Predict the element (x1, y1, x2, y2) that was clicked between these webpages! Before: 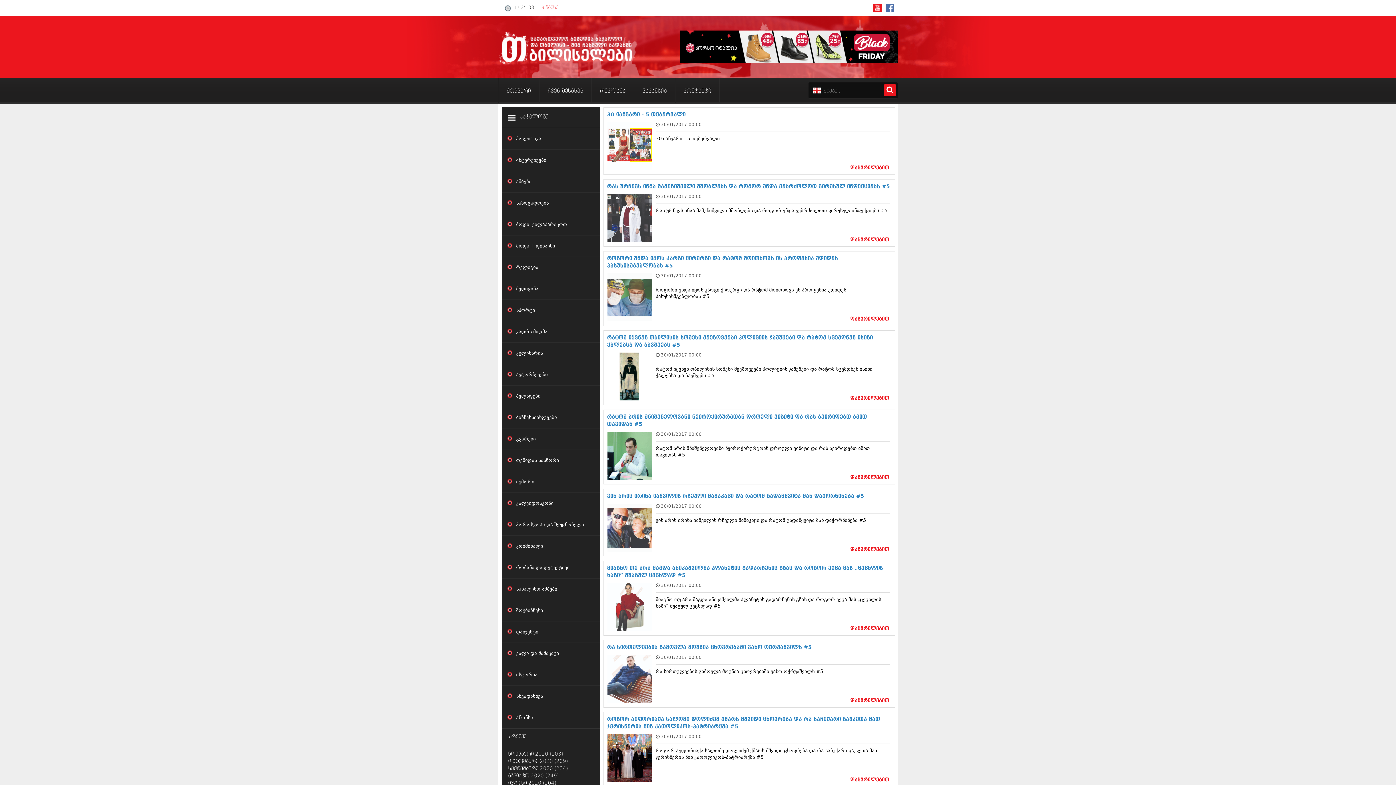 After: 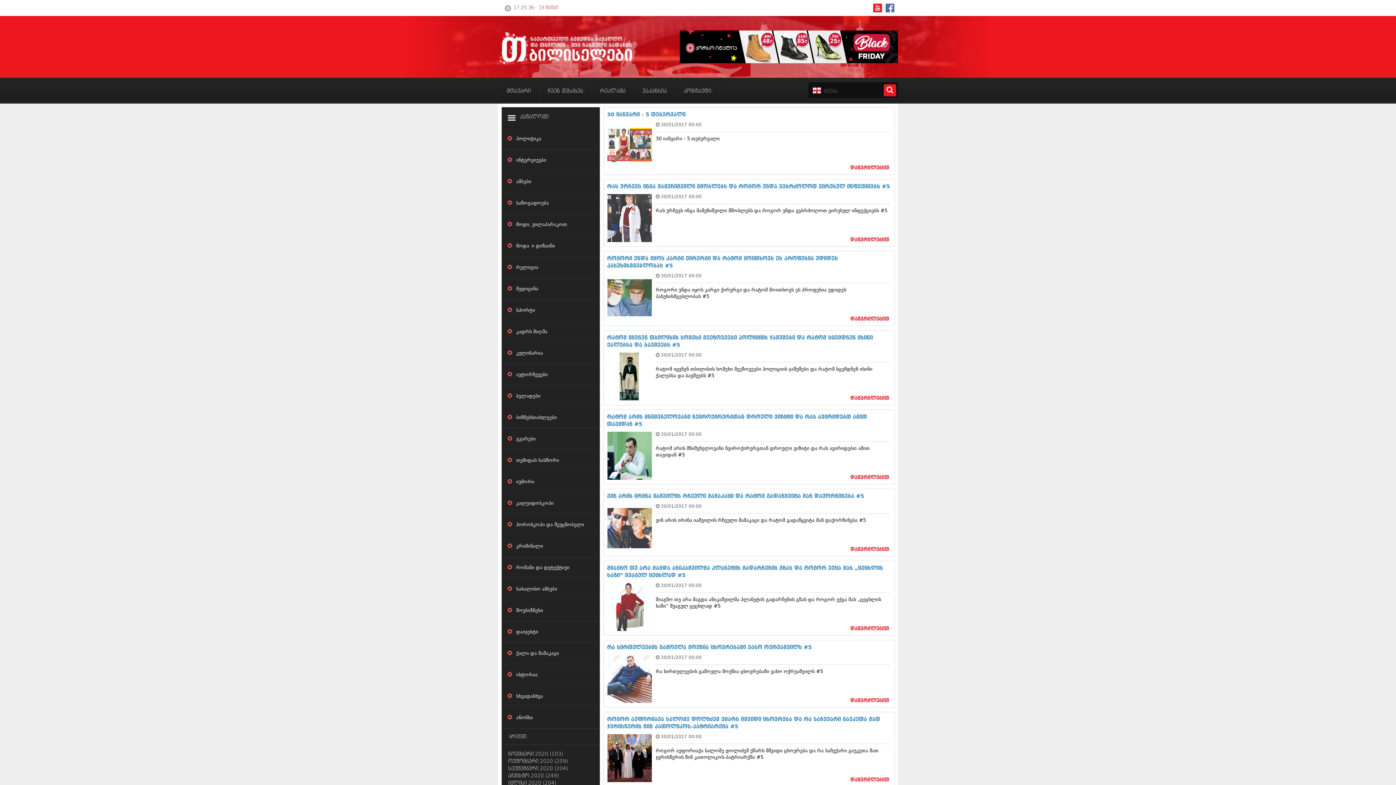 Action: label: 30/01/2017 00:00 bbox: (661, 734, 701, 739)